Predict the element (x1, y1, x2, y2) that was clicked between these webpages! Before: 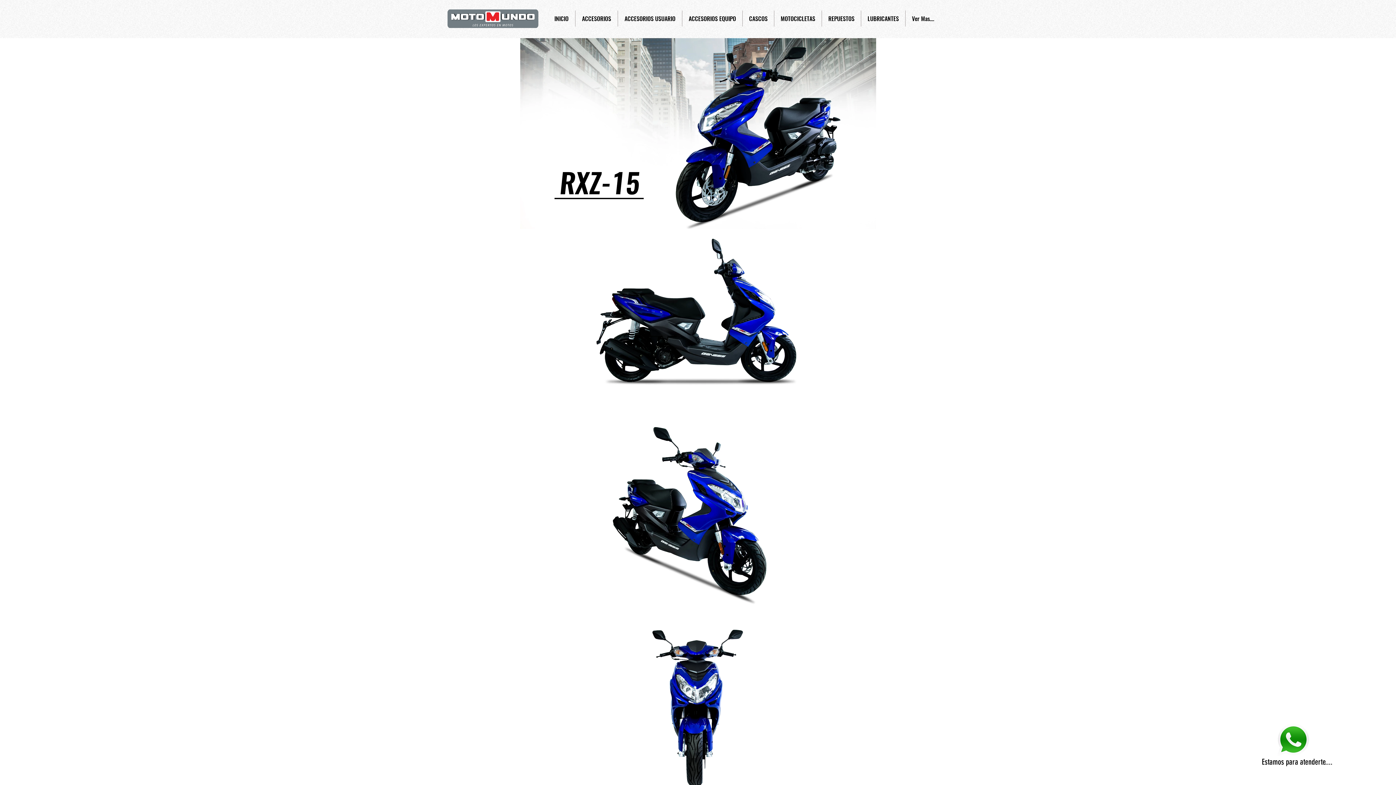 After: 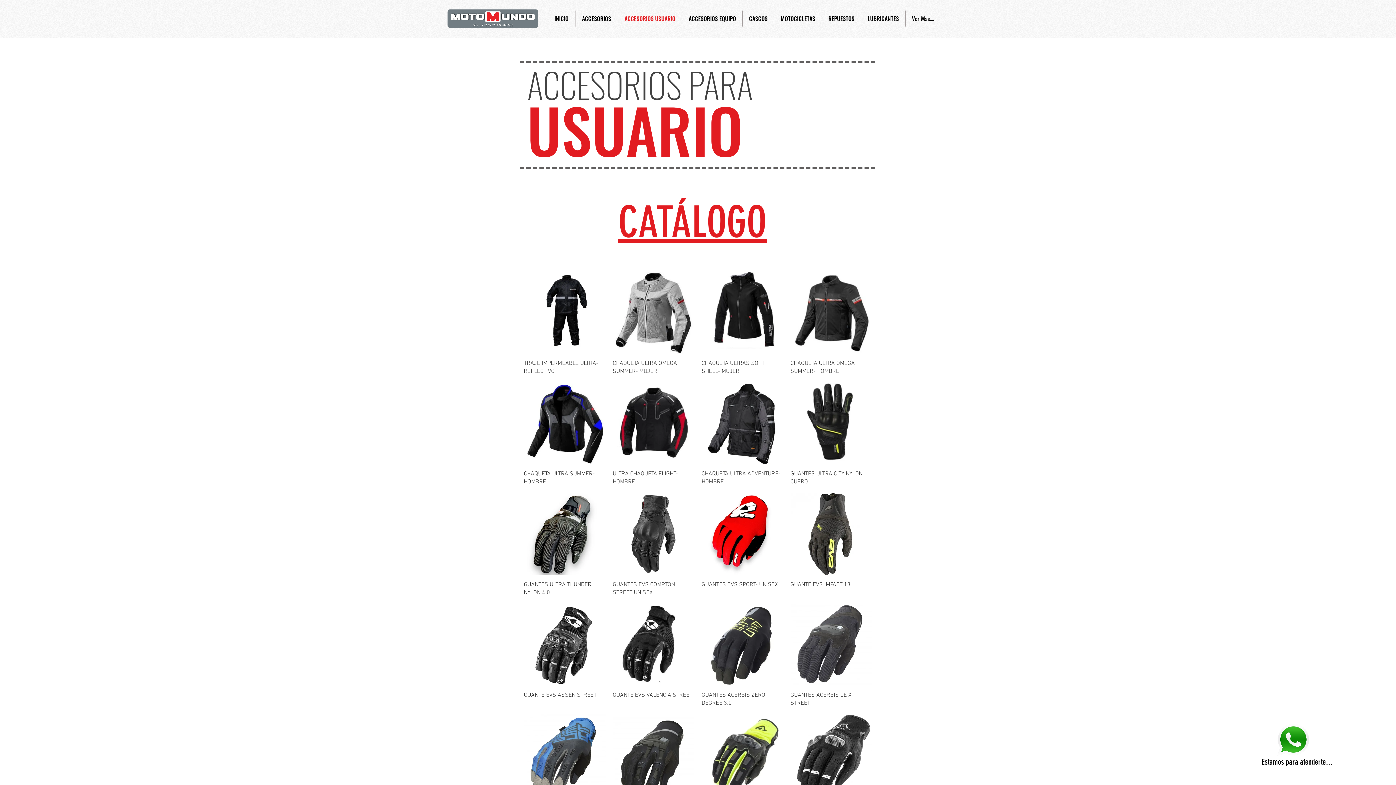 Action: bbox: (618, 10, 682, 26) label: ACCESORIOS USUARIO